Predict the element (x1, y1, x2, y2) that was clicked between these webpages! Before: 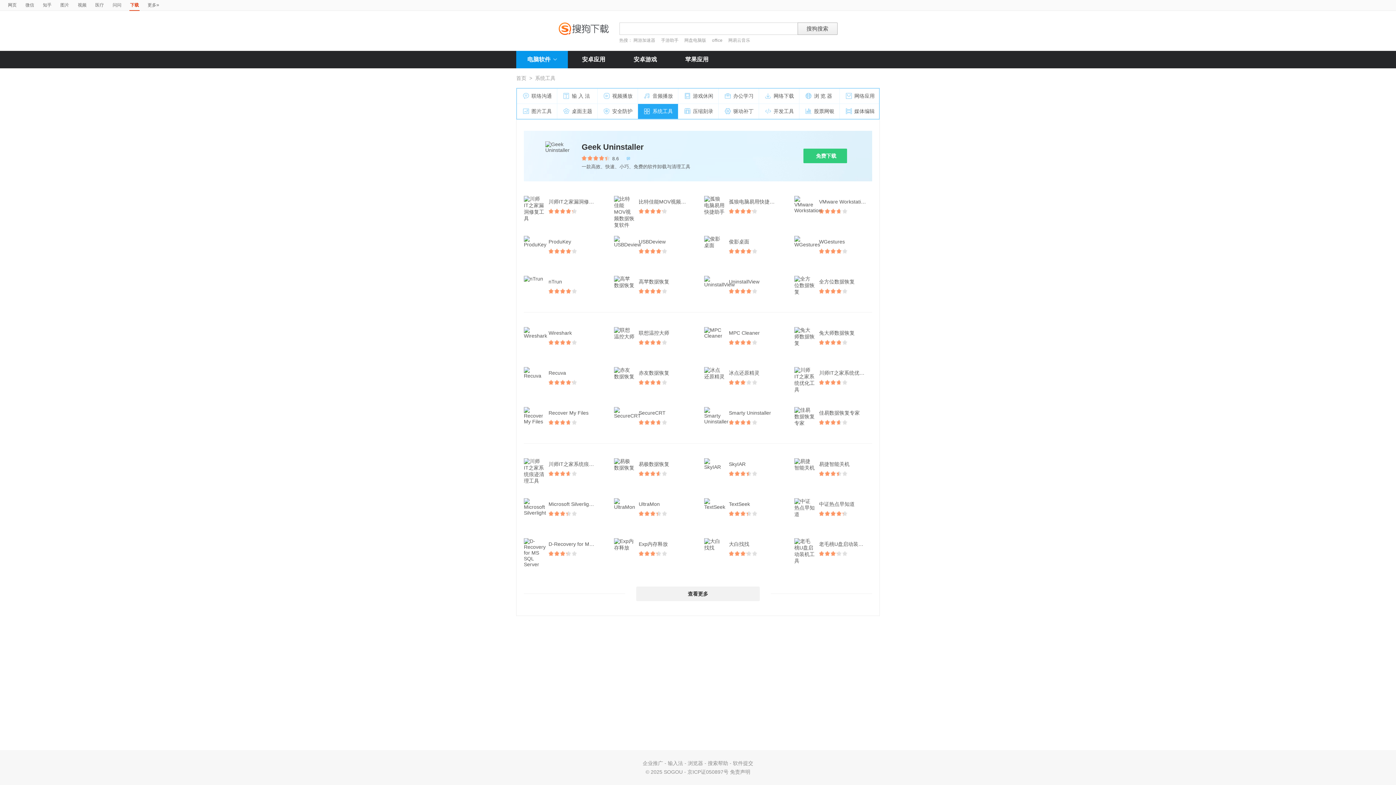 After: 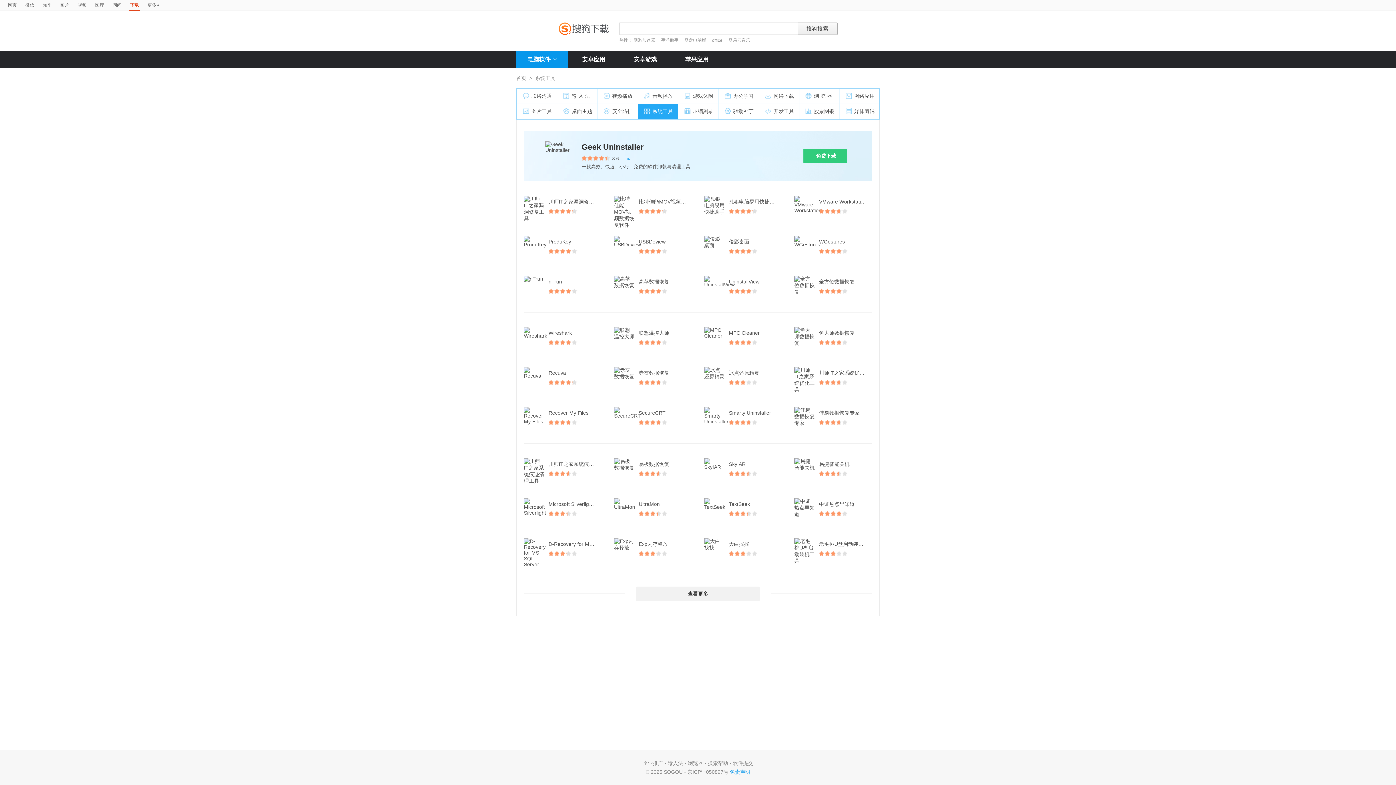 Action: label: 免责声明 bbox: (730, 769, 750, 775)